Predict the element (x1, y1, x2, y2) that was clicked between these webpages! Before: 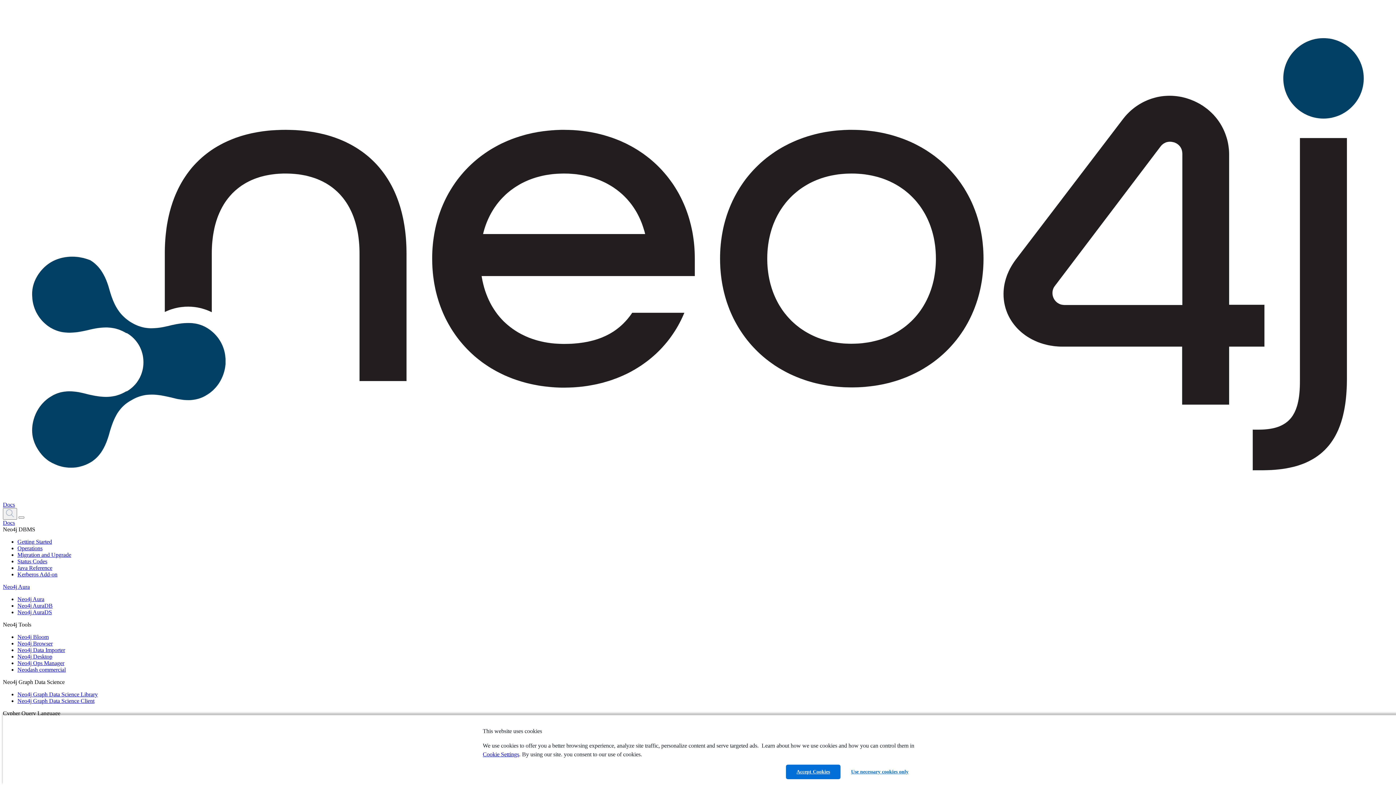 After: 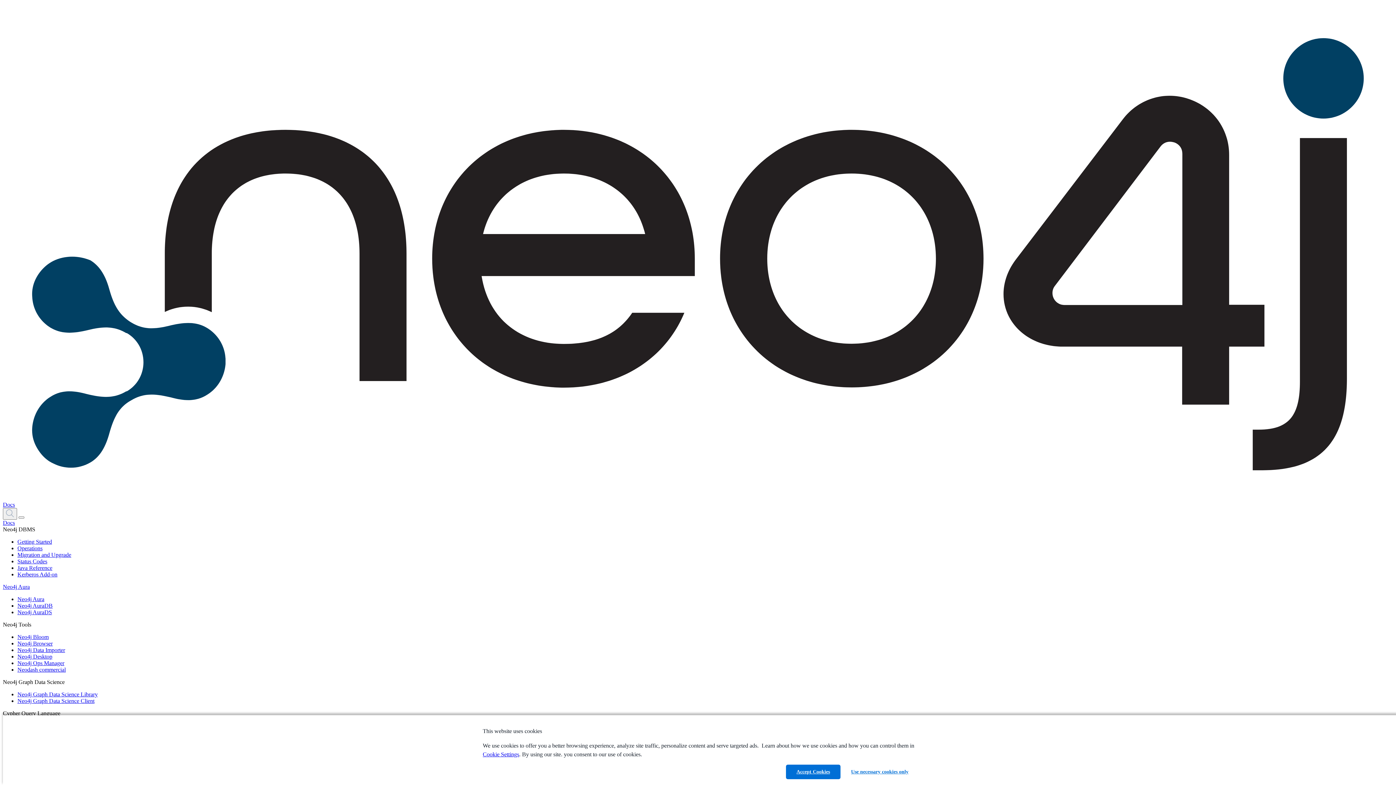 Action: label: Neo4j AuraDB bbox: (17, 602, 52, 609)